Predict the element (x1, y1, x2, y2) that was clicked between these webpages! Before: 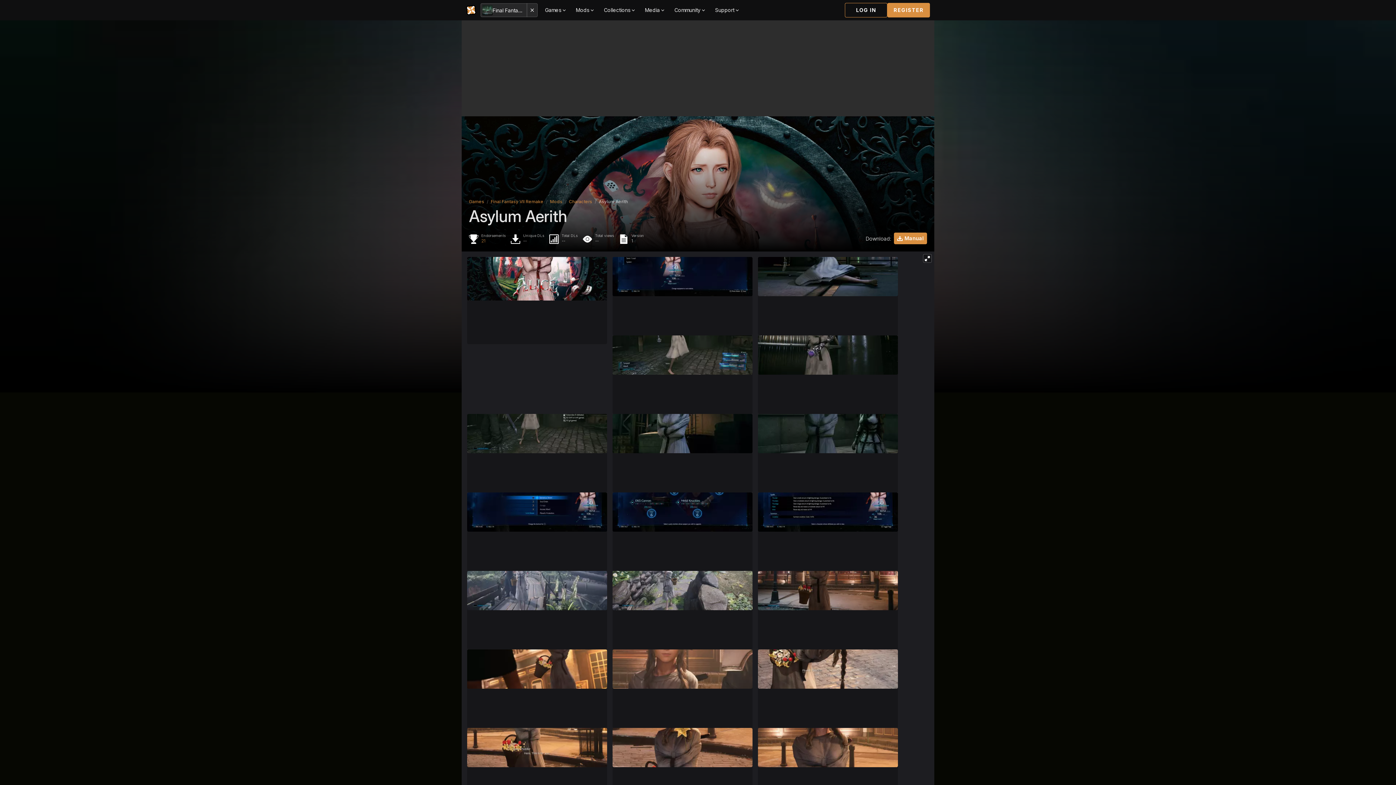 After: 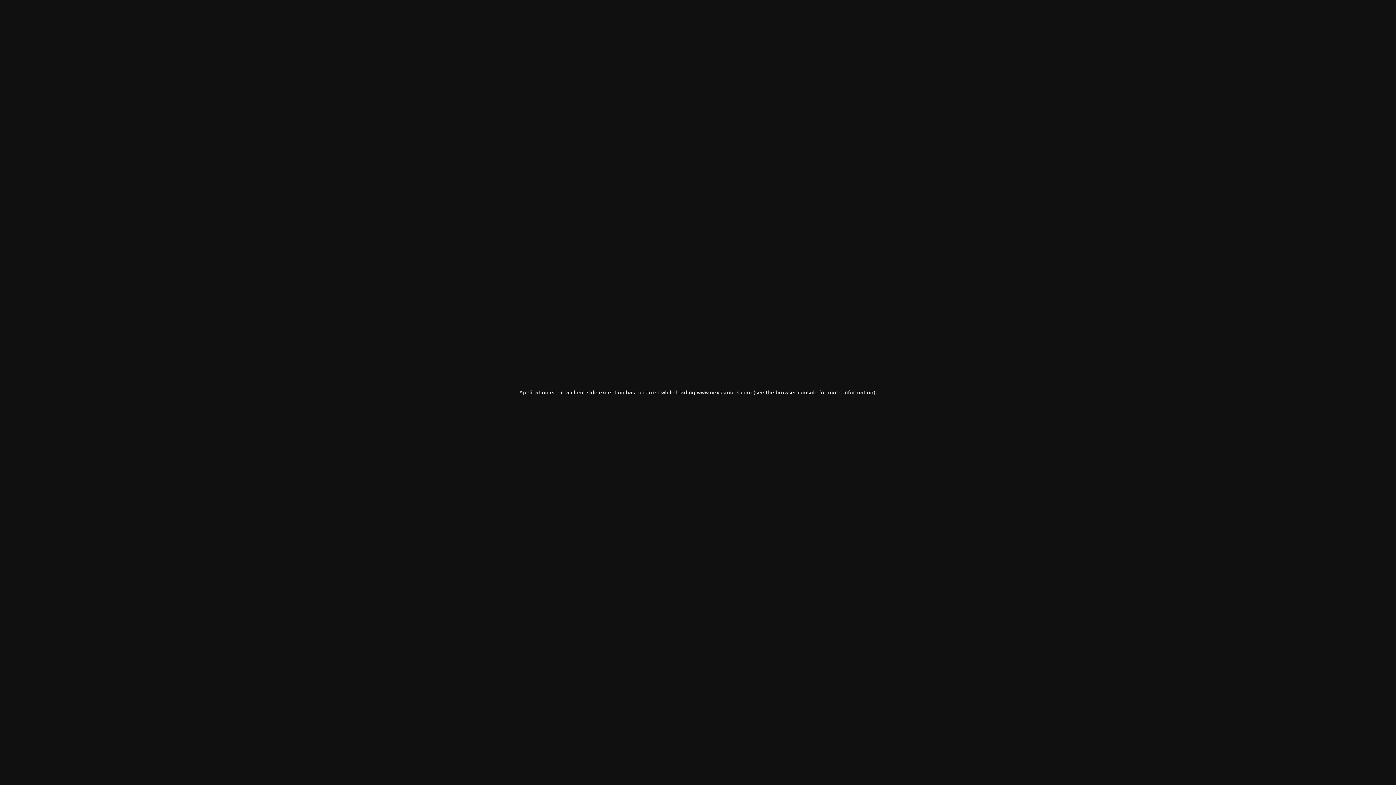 Action: bbox: (550, 198, 562, 204) label: Mods